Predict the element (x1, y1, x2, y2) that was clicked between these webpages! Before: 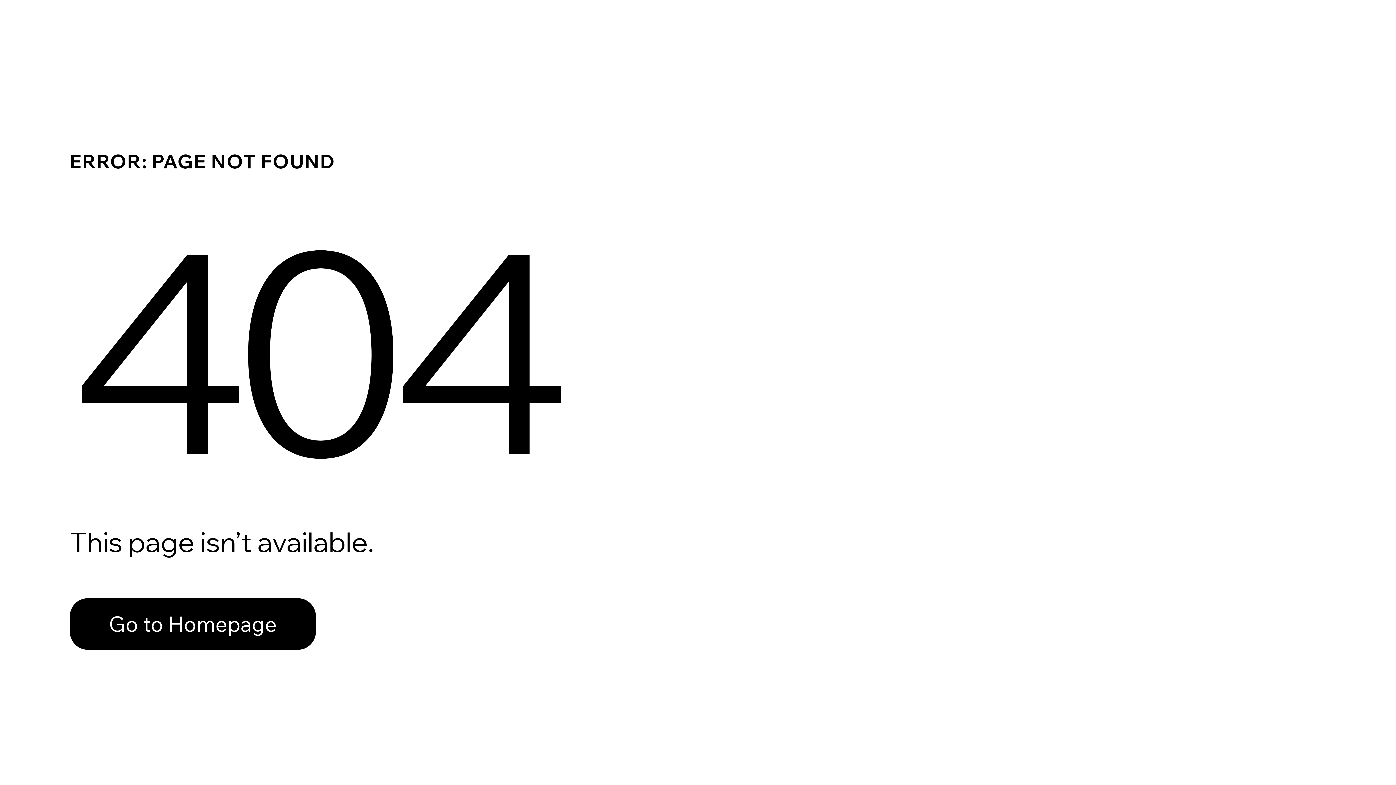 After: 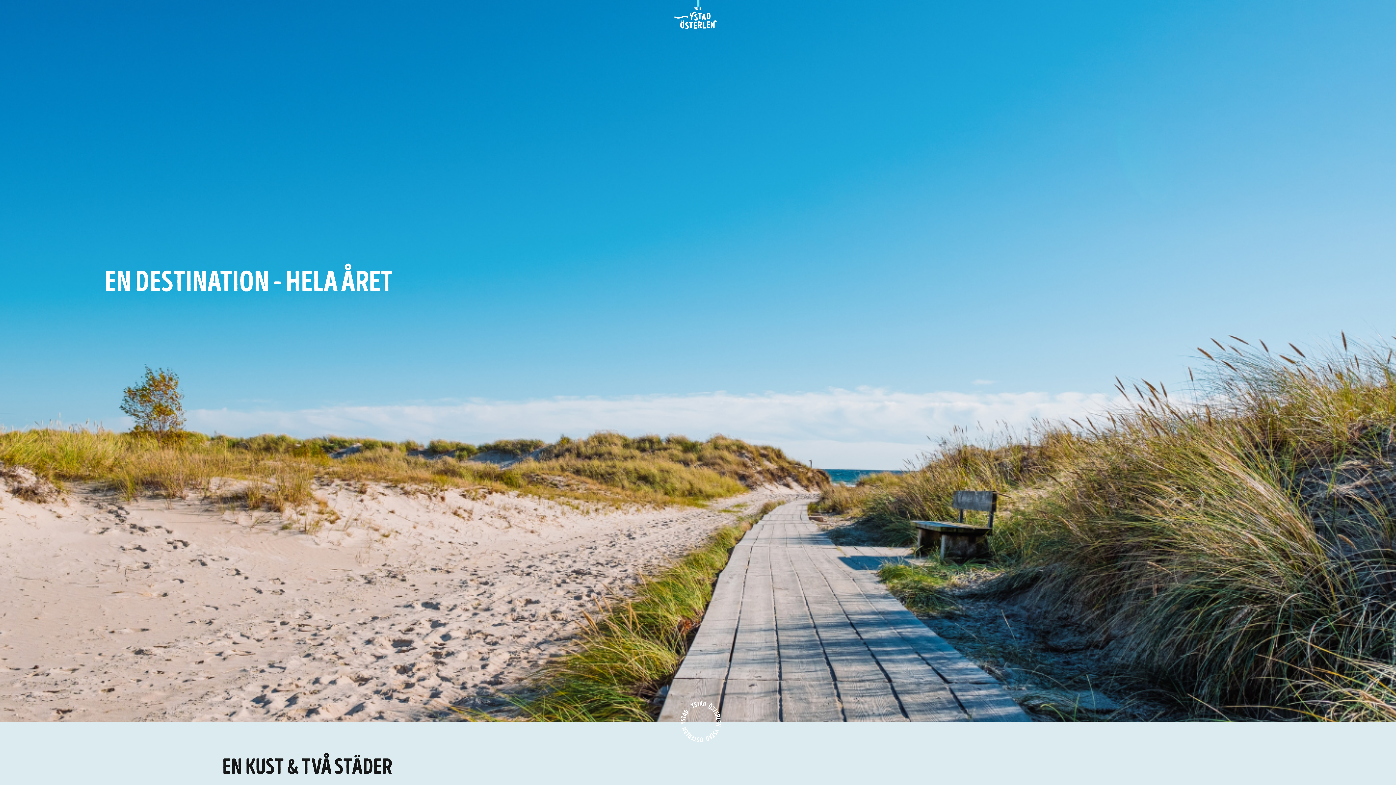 Action: bbox: (69, 598, 316, 650) label: Go to Homepage